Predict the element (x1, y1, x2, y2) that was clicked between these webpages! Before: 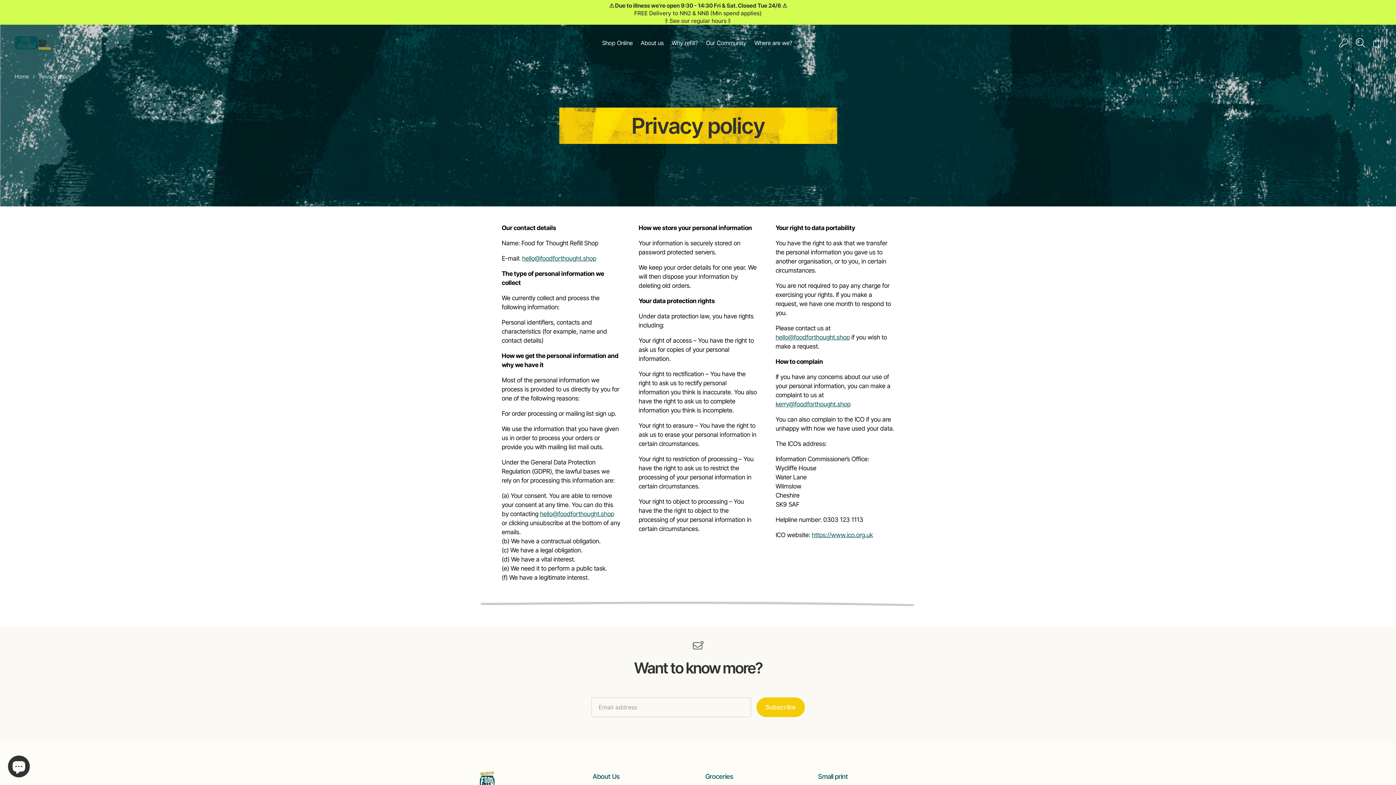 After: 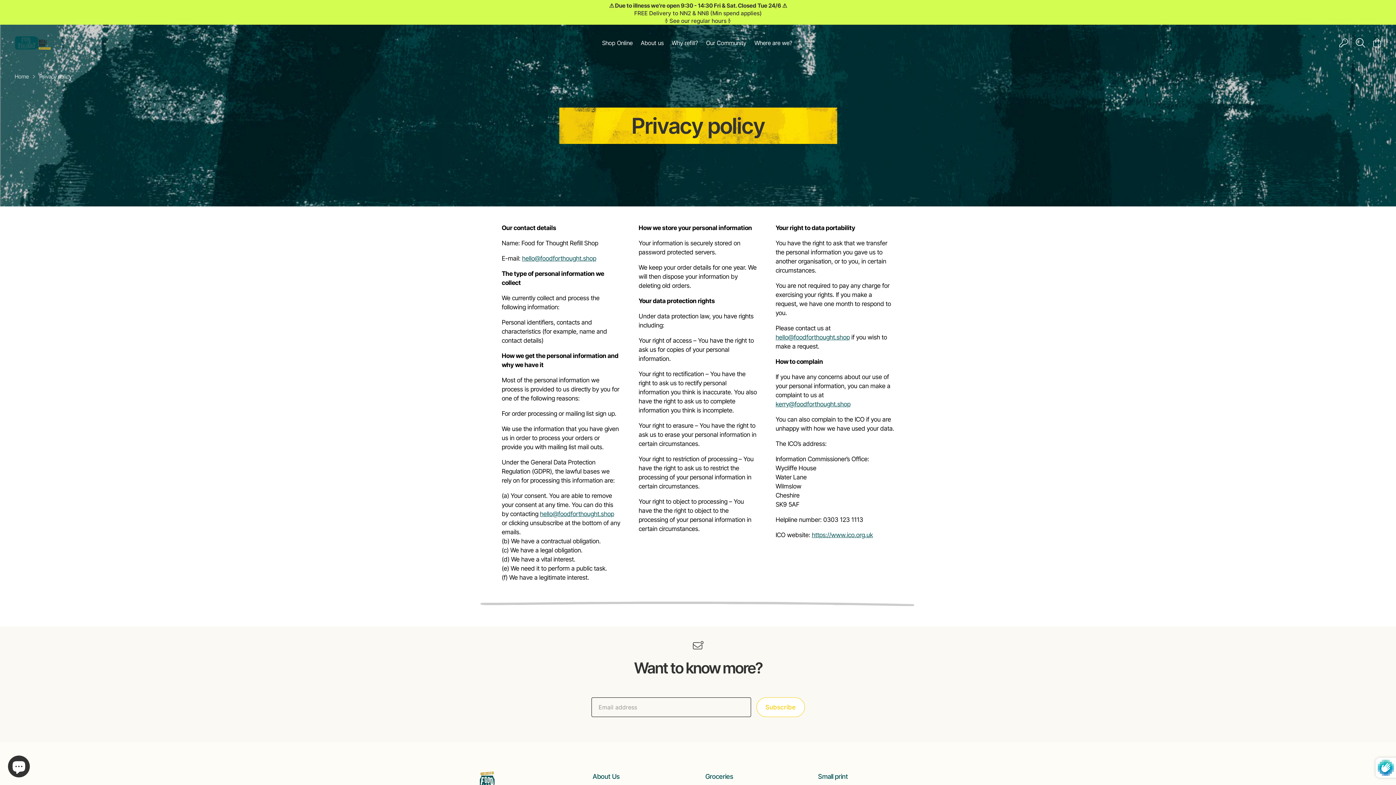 Action: bbox: (756, 697, 804, 717) label: Subscribe